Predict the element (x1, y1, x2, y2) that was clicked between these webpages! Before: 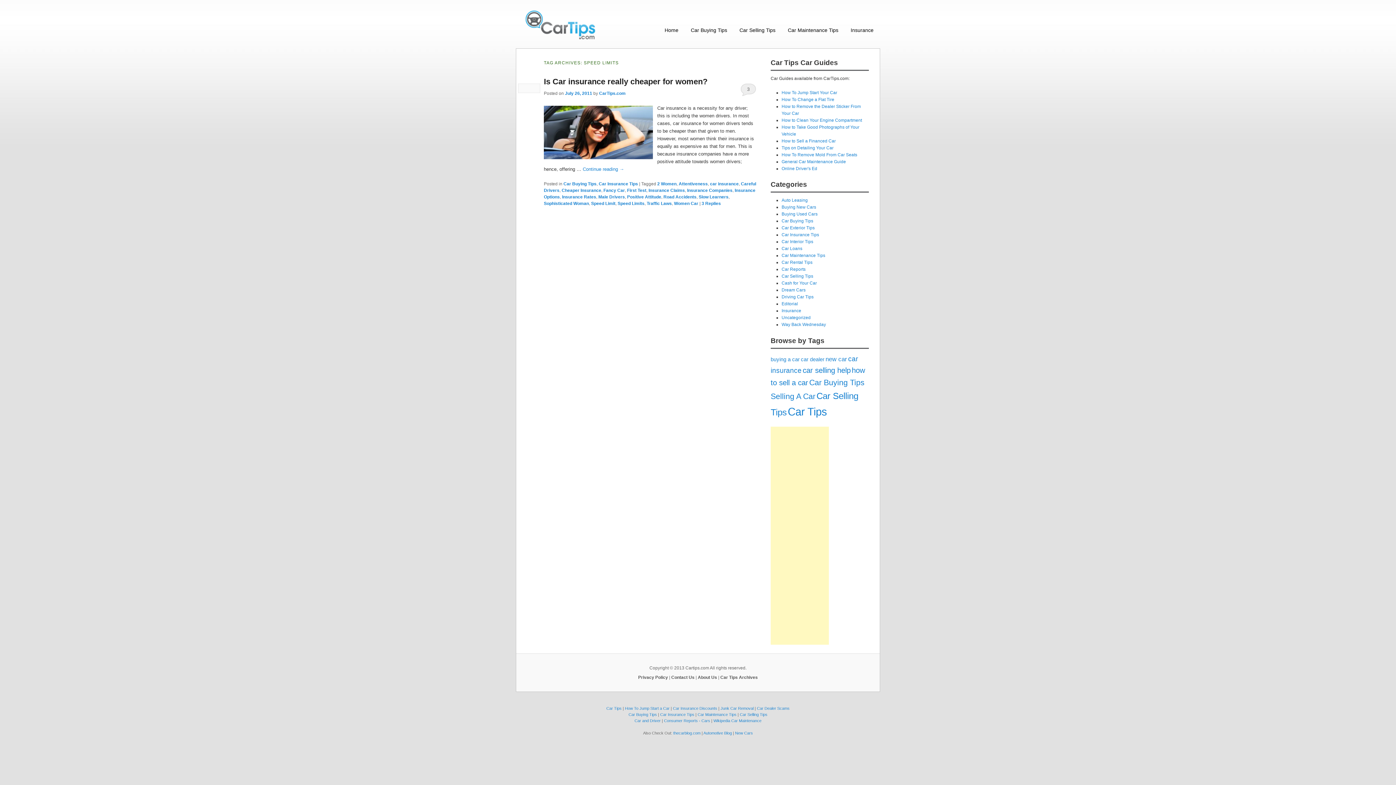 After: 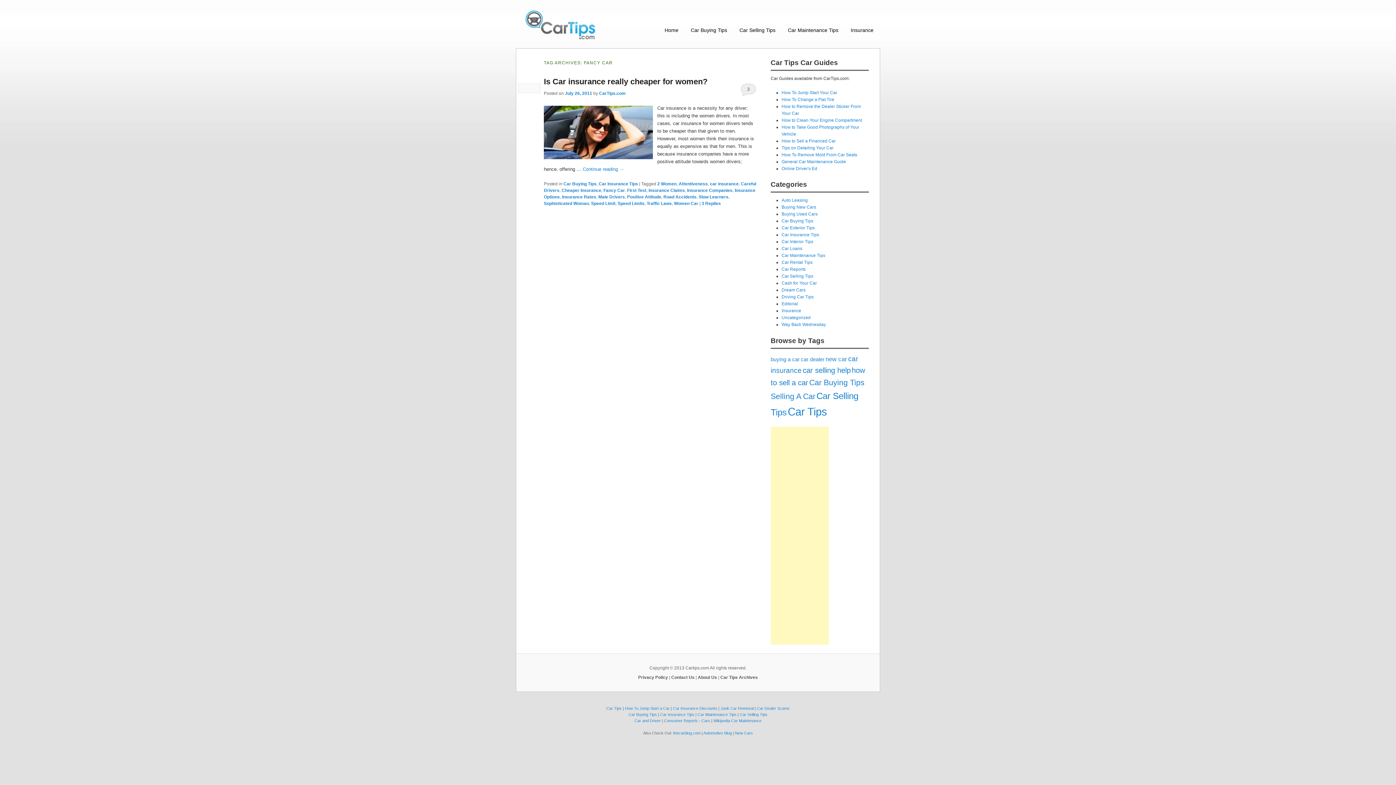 Action: label: Fancy Car bbox: (603, 188, 625, 193)